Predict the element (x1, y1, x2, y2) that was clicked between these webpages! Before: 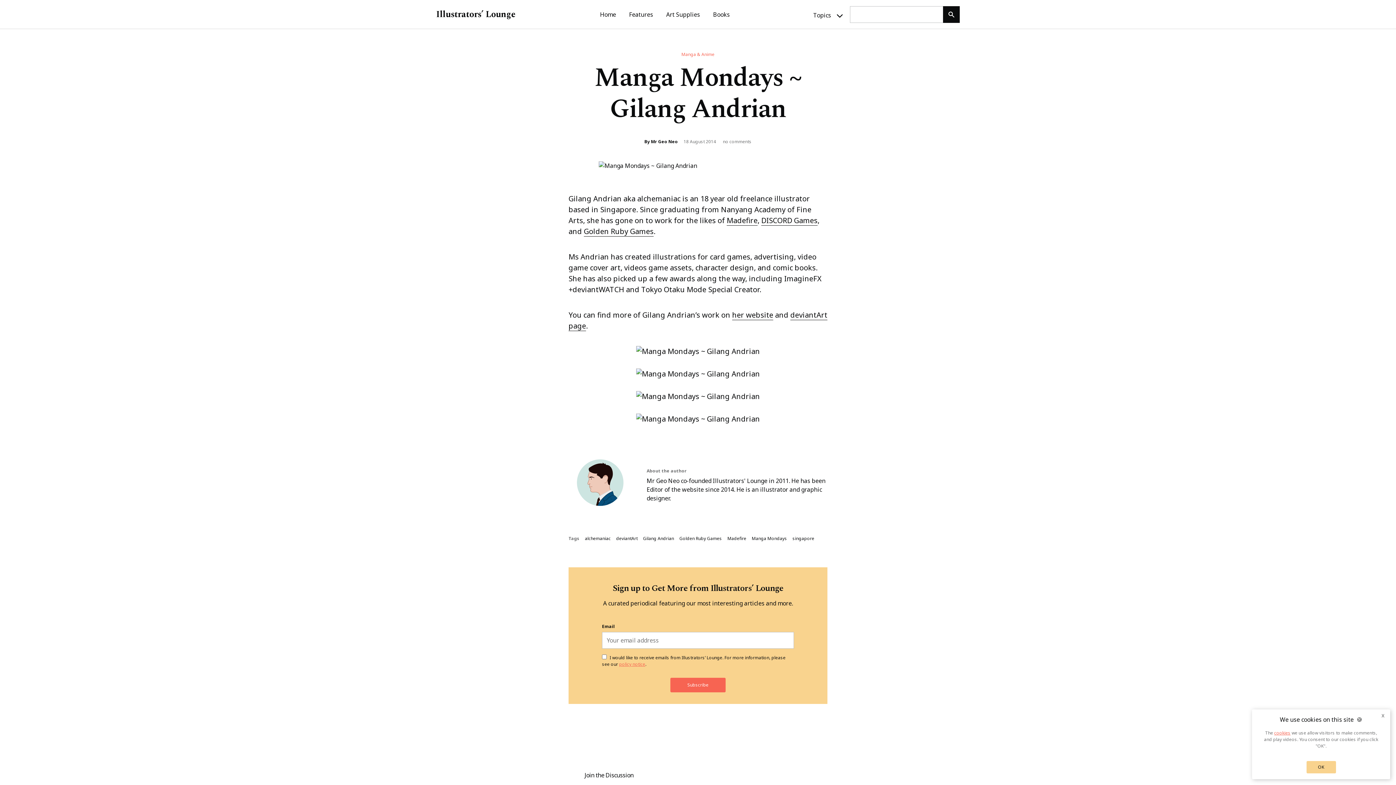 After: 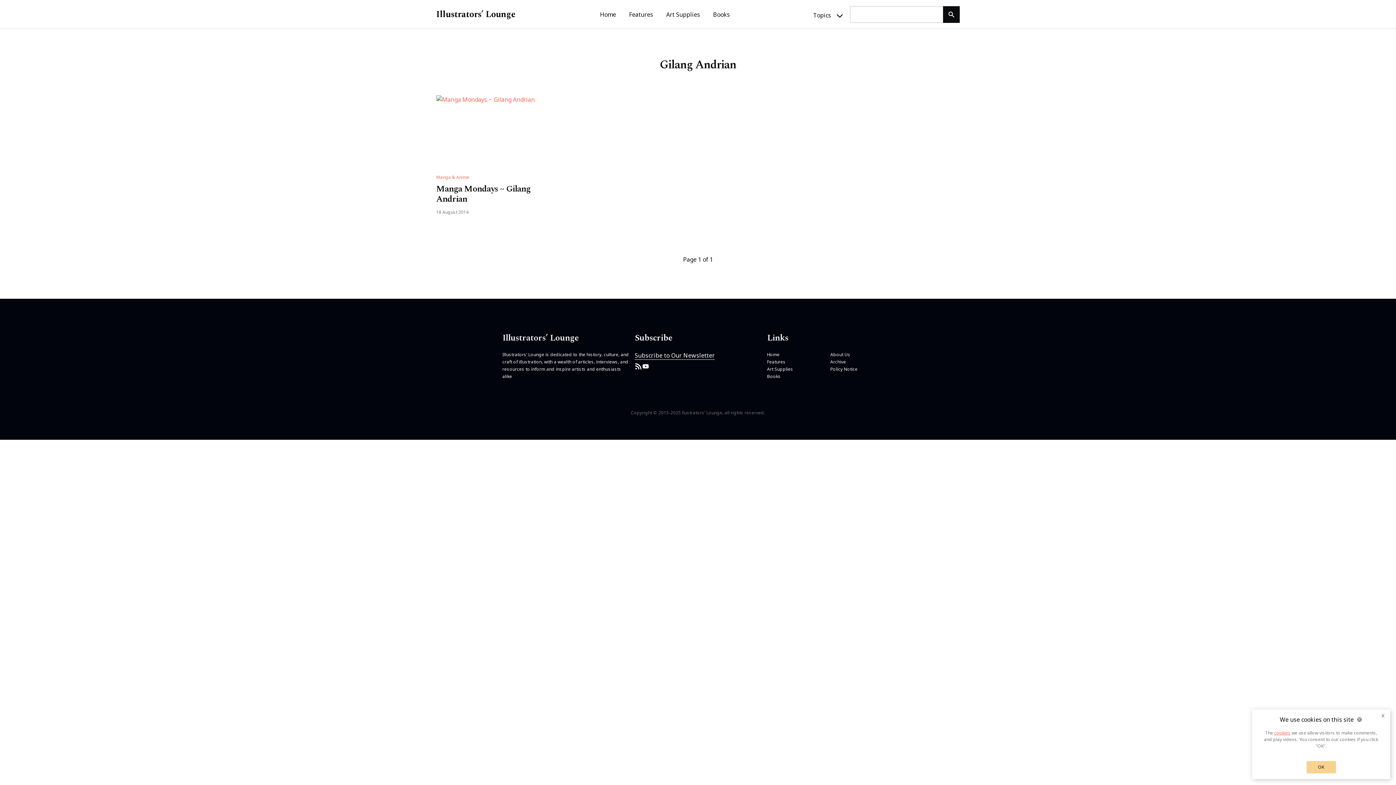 Action: label: Gilang Andrian bbox: (643, 535, 674, 541)